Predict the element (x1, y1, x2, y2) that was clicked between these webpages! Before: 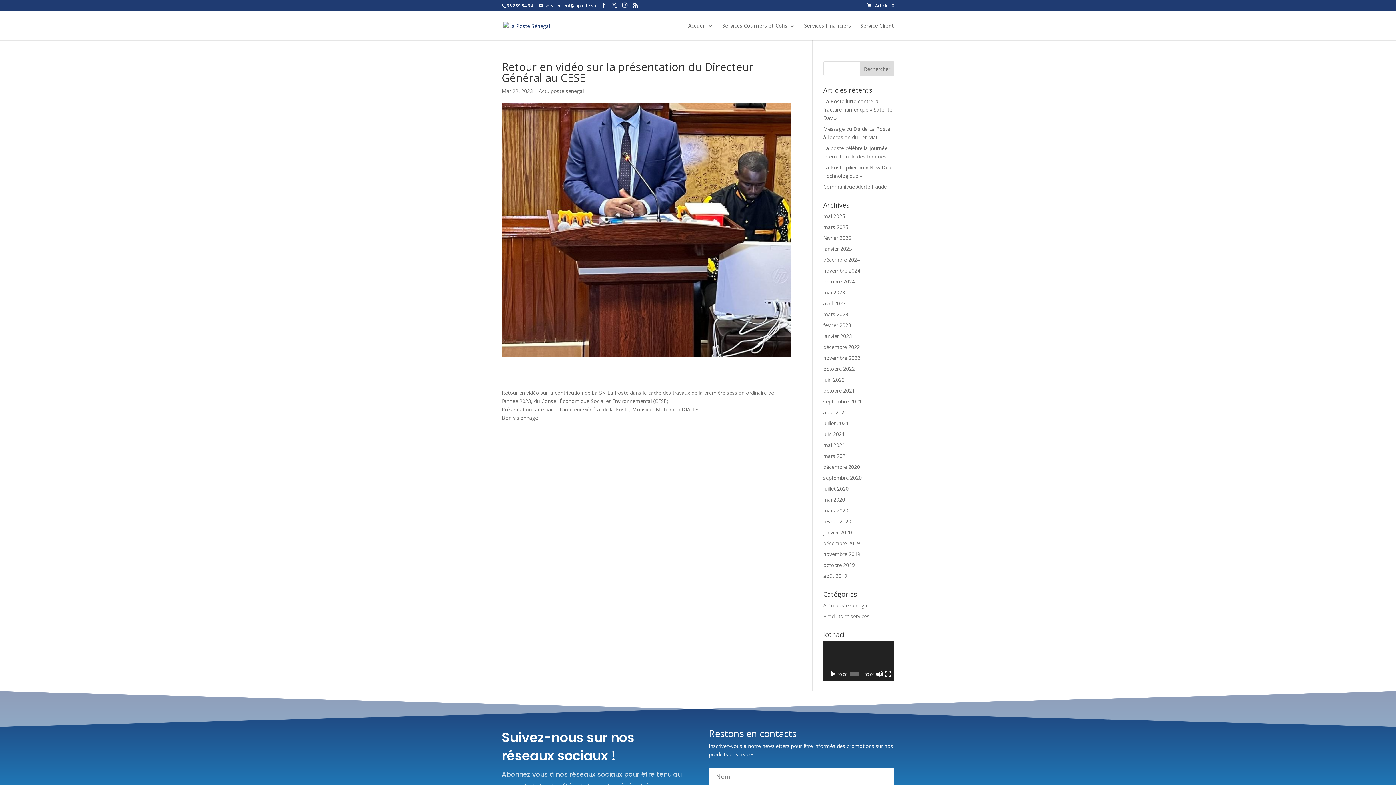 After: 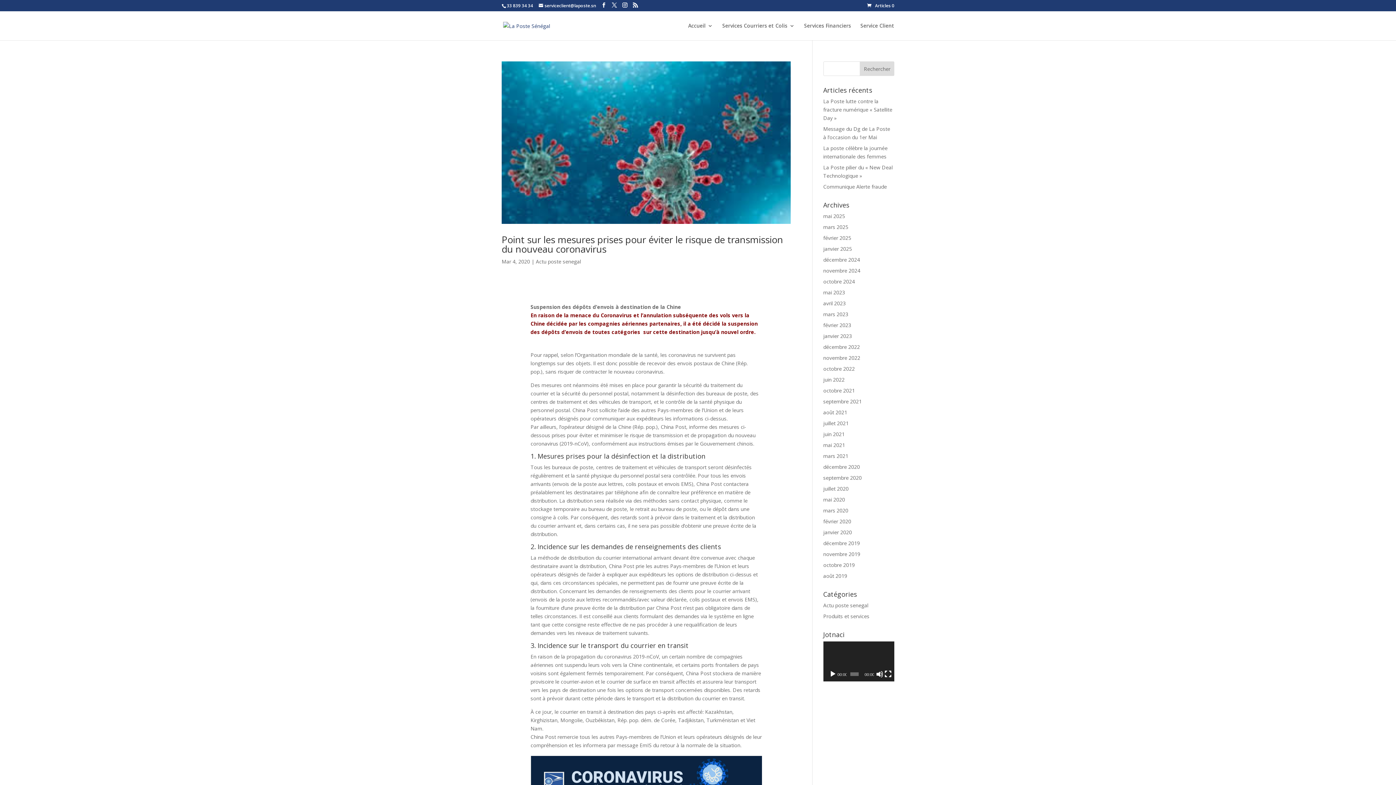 Action: label: mars 2020 bbox: (823, 507, 848, 514)